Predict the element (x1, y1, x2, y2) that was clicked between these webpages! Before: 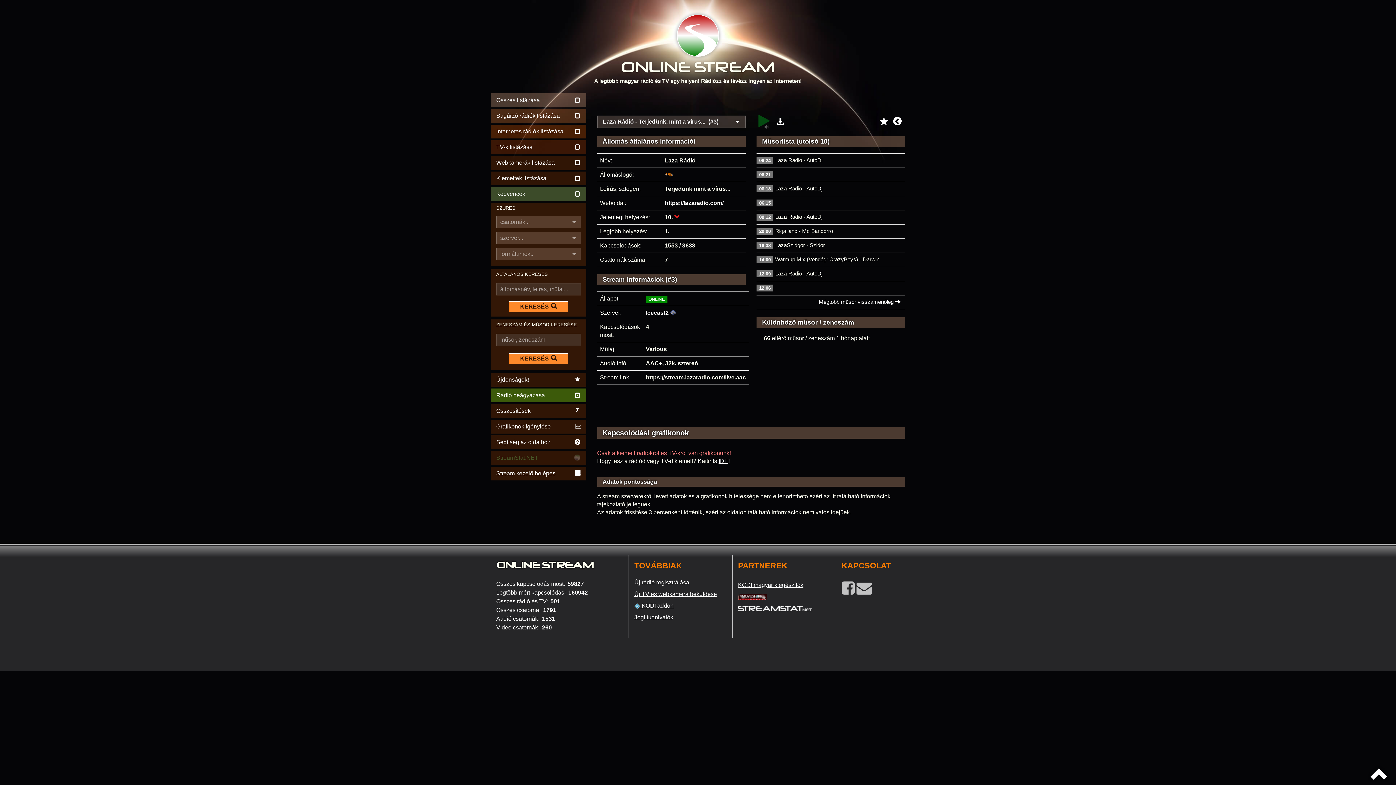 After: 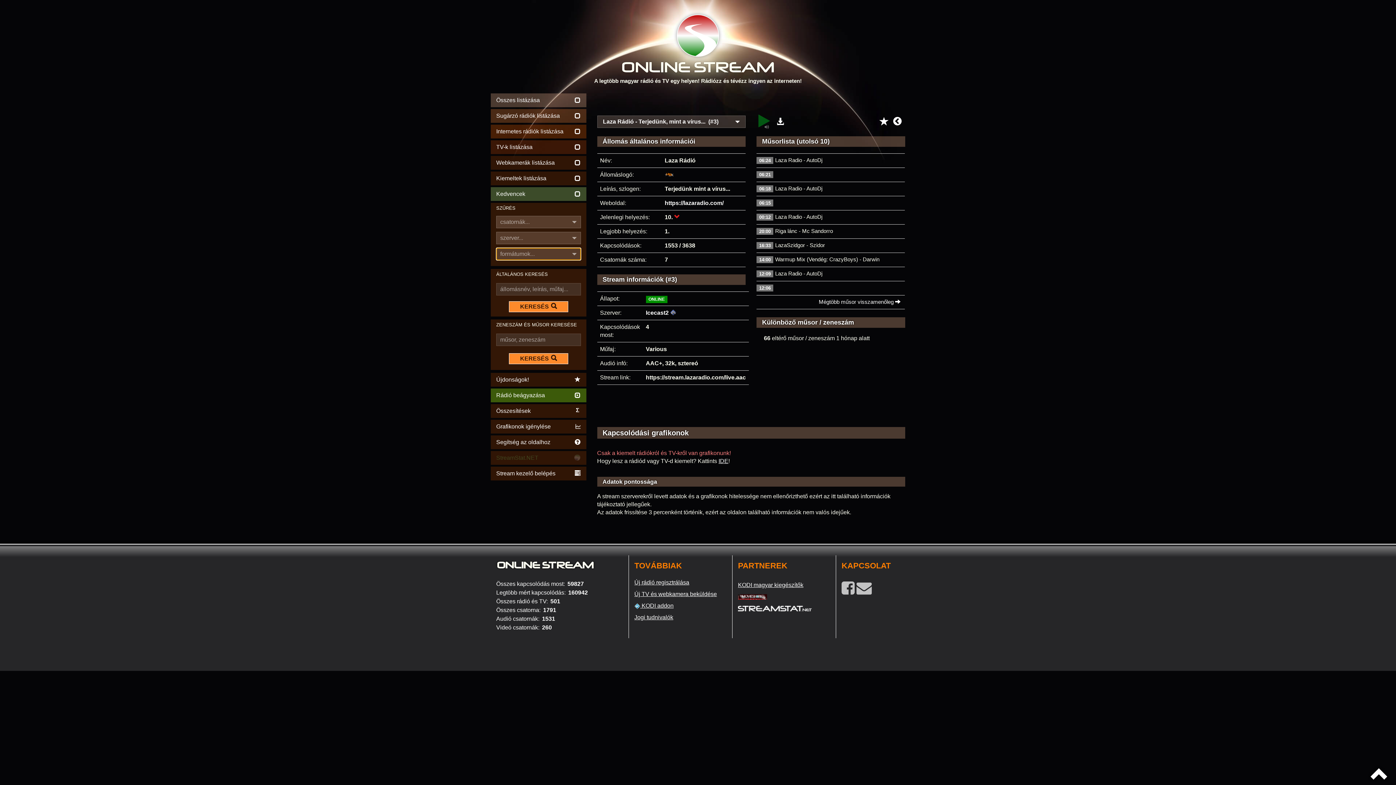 Action: bbox: (496, 248, 580, 260) label: formátumok...